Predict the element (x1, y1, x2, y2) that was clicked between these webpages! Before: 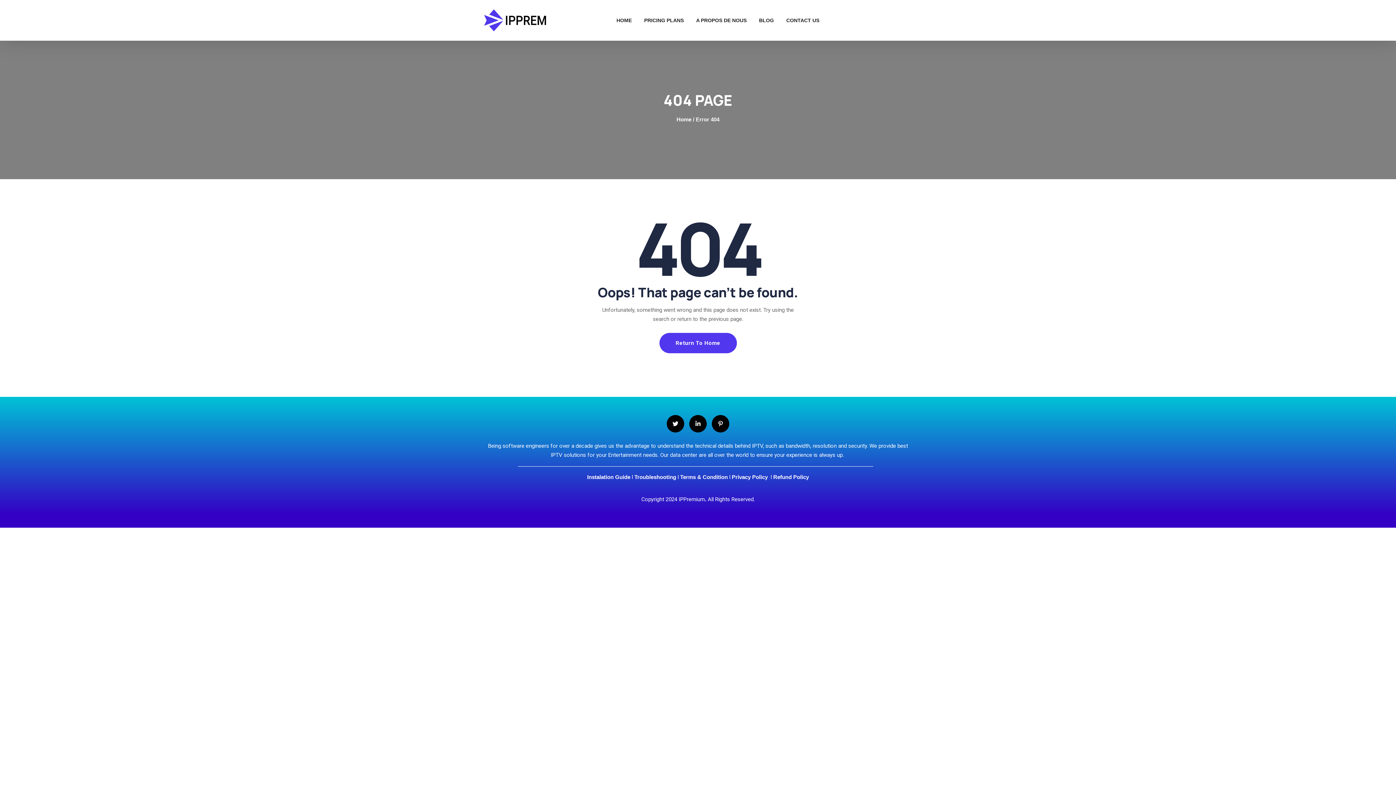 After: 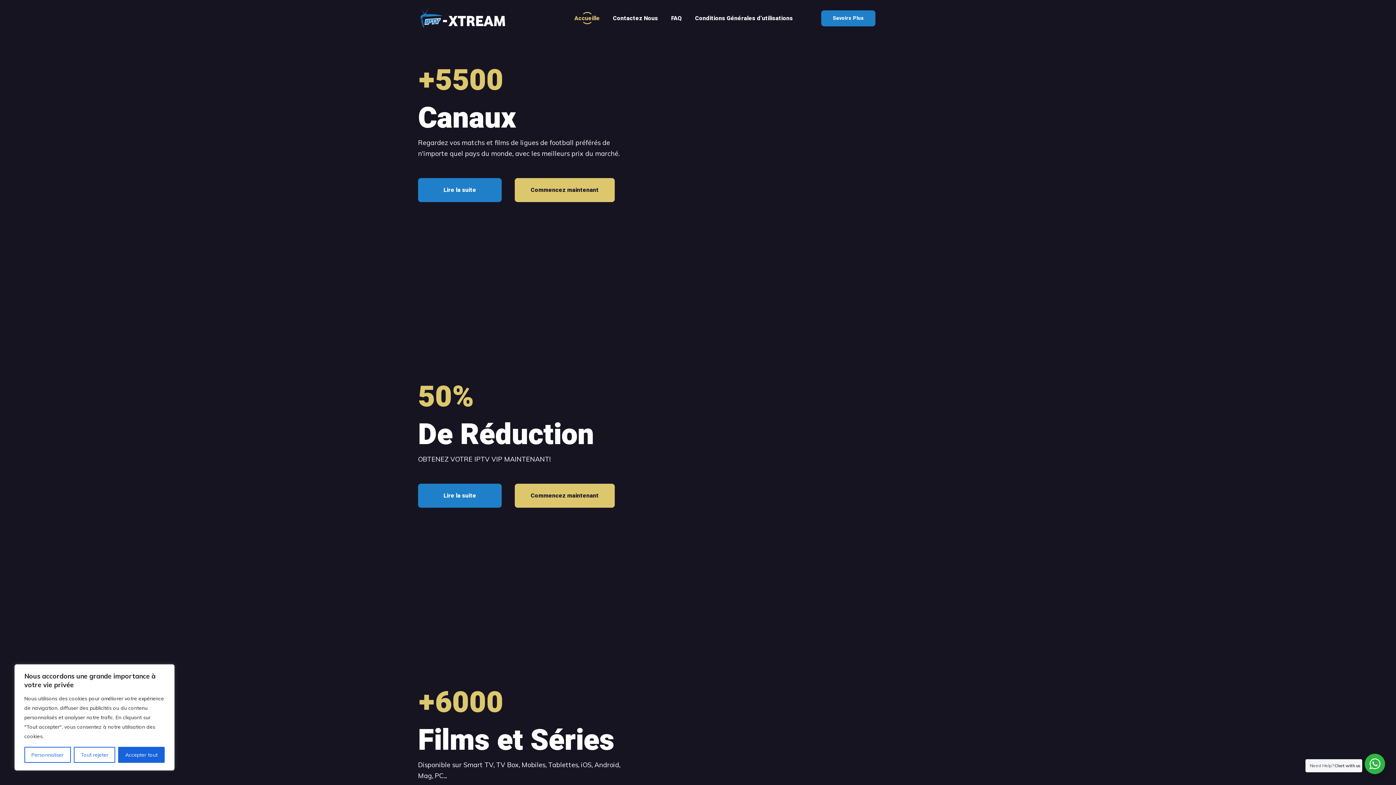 Action: bbox: (484, 9, 546, 31)